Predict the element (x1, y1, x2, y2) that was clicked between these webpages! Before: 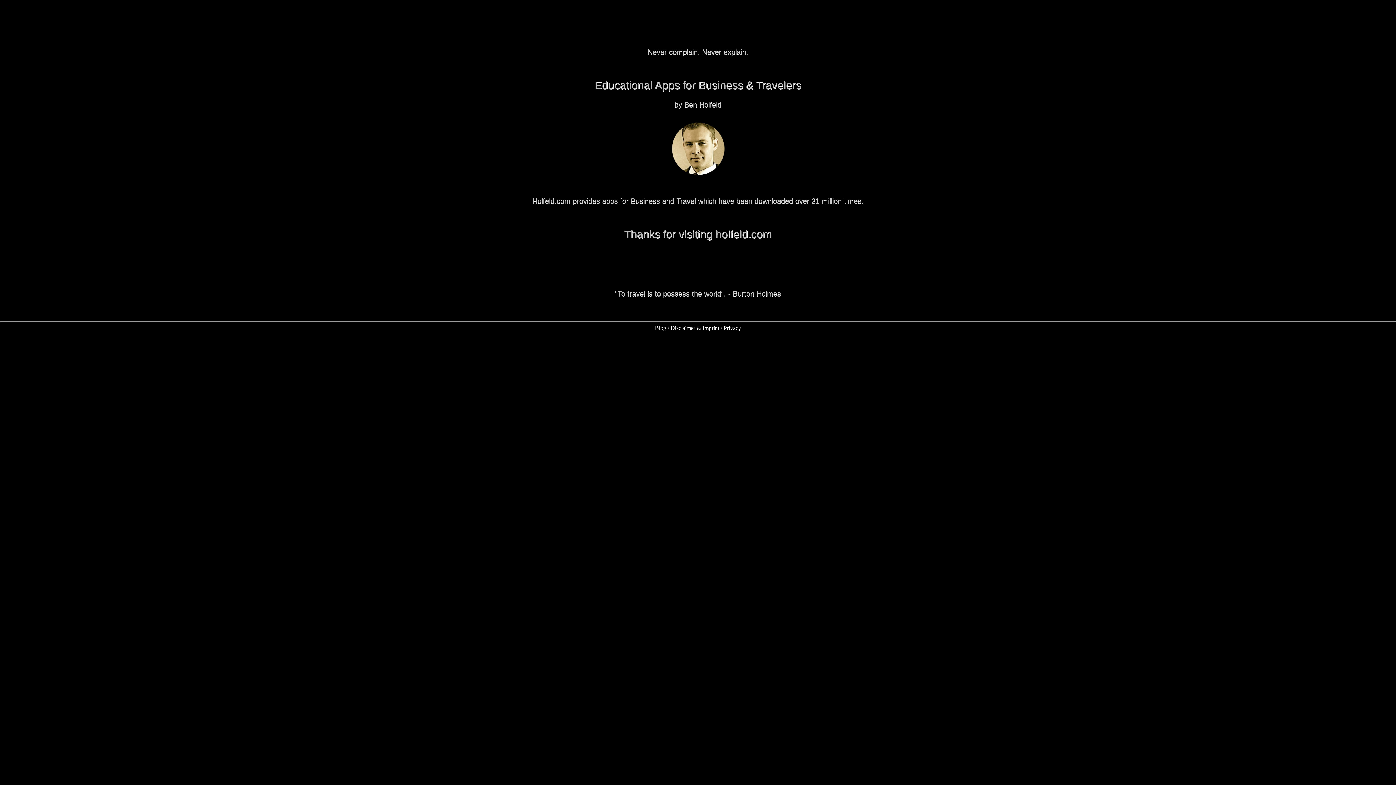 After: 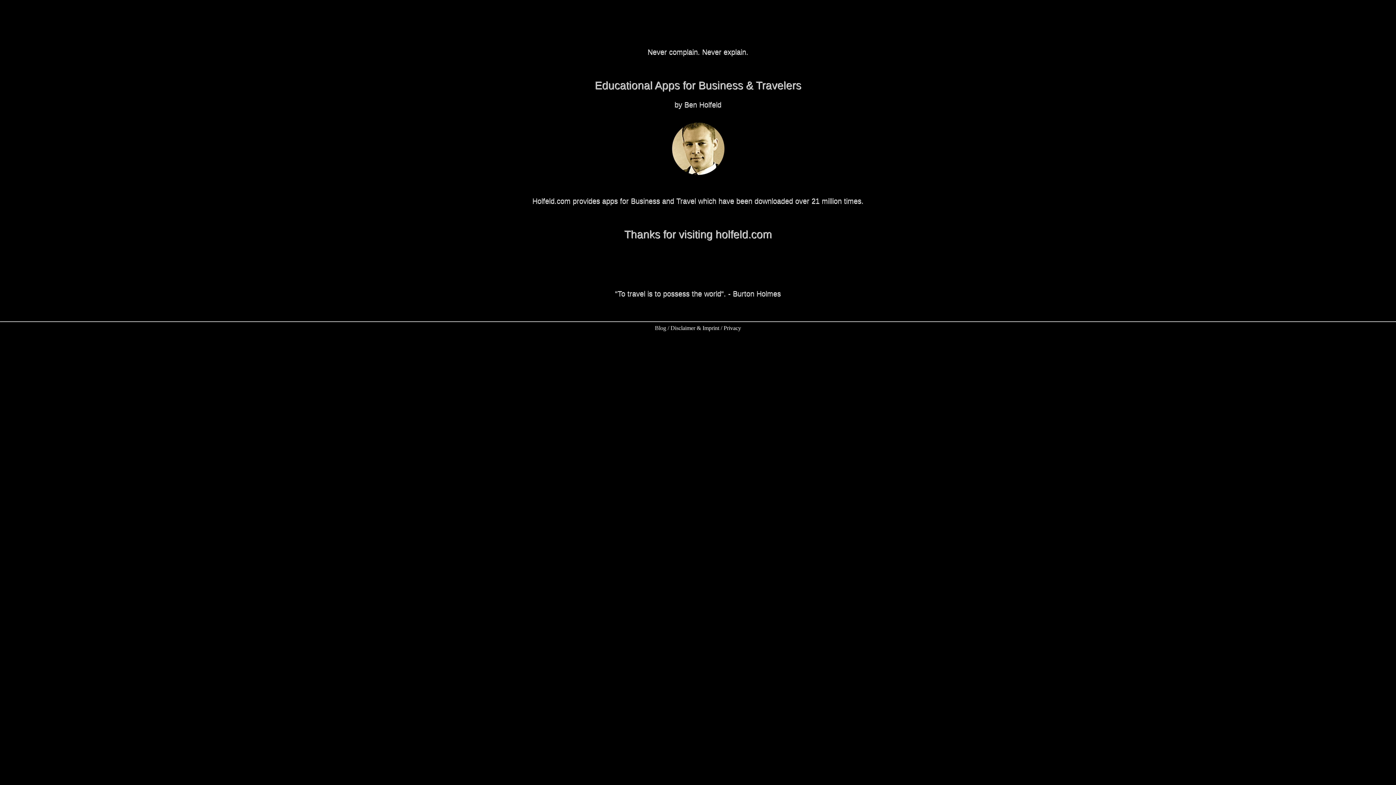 Action: bbox: (720, 324, 741, 331) label: / Privacy